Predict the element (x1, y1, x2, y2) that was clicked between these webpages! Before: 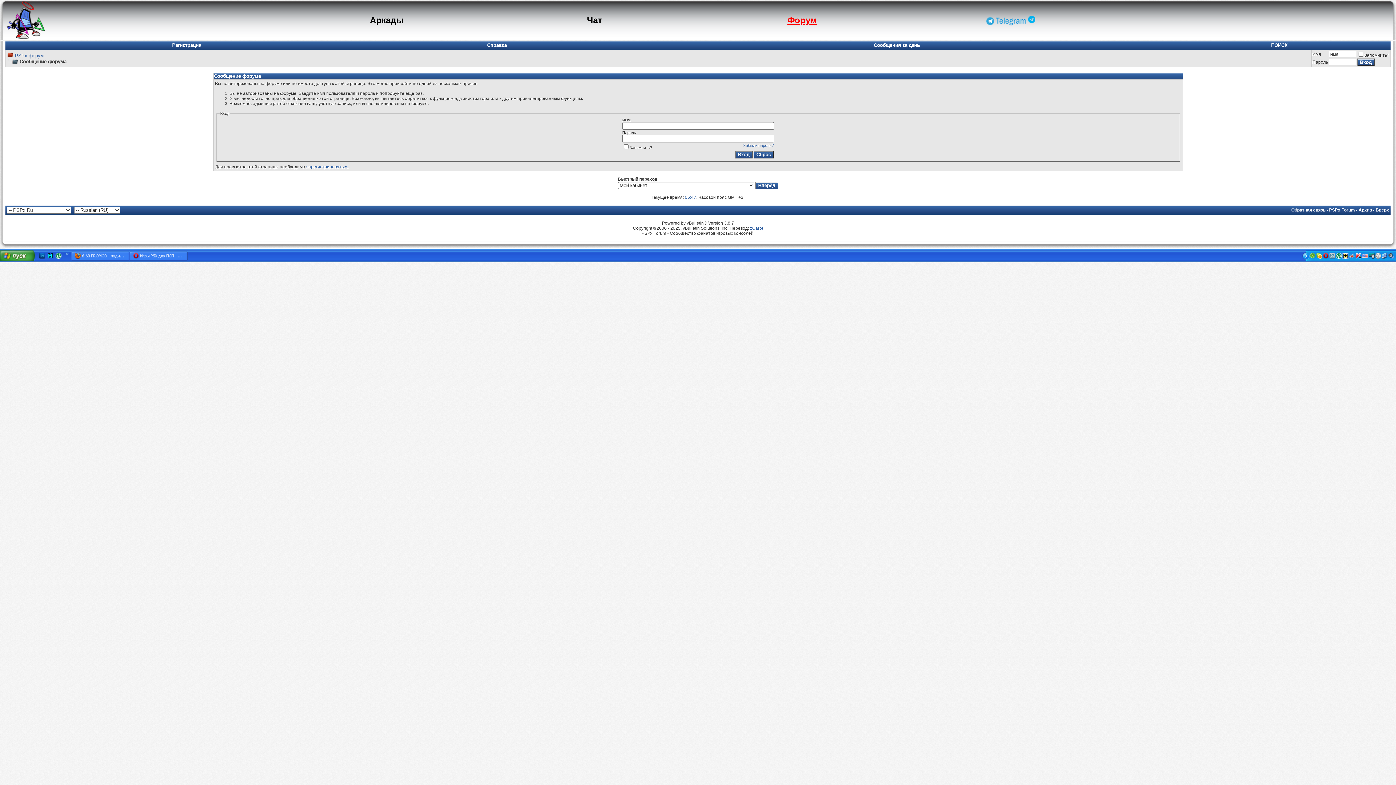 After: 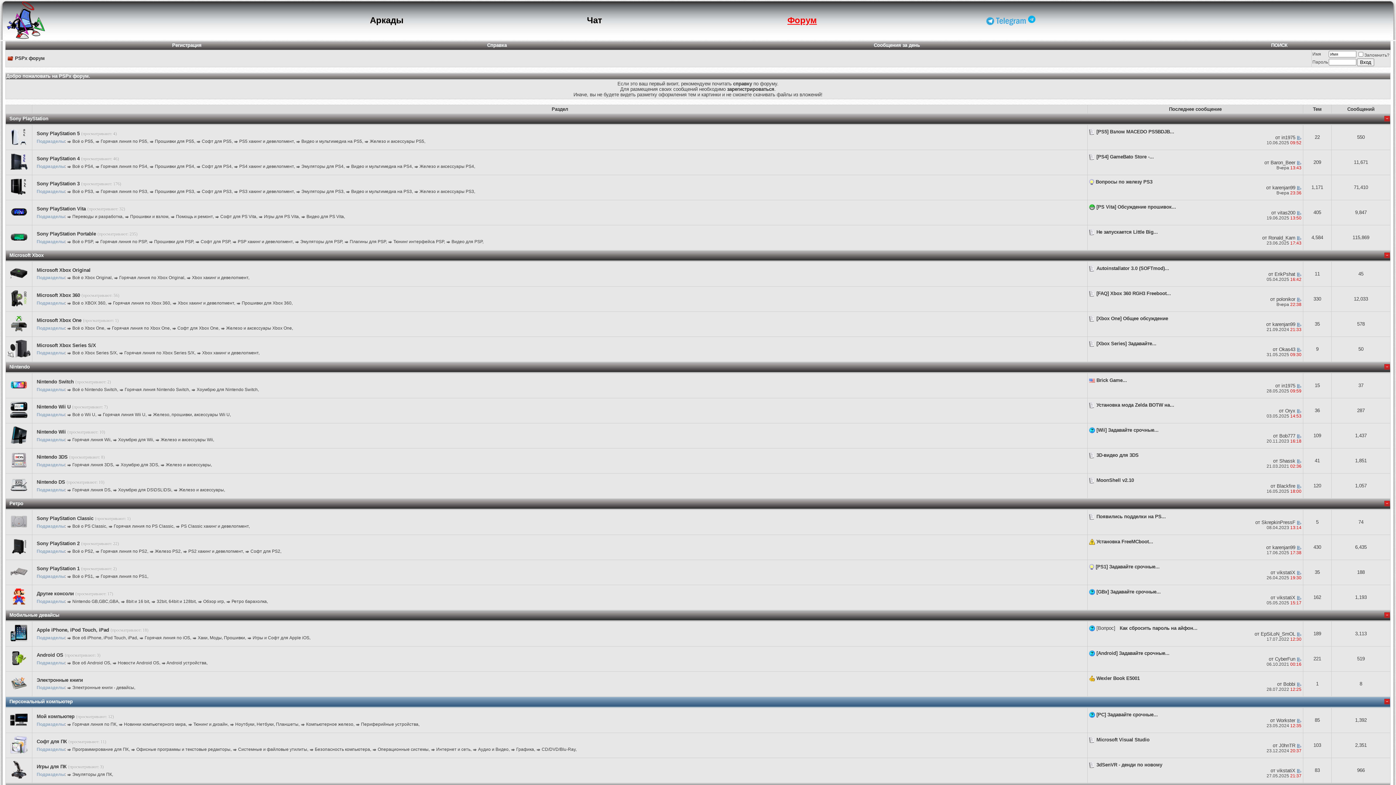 Action: label: PSPx форум bbox: (14, 53, 43, 58)